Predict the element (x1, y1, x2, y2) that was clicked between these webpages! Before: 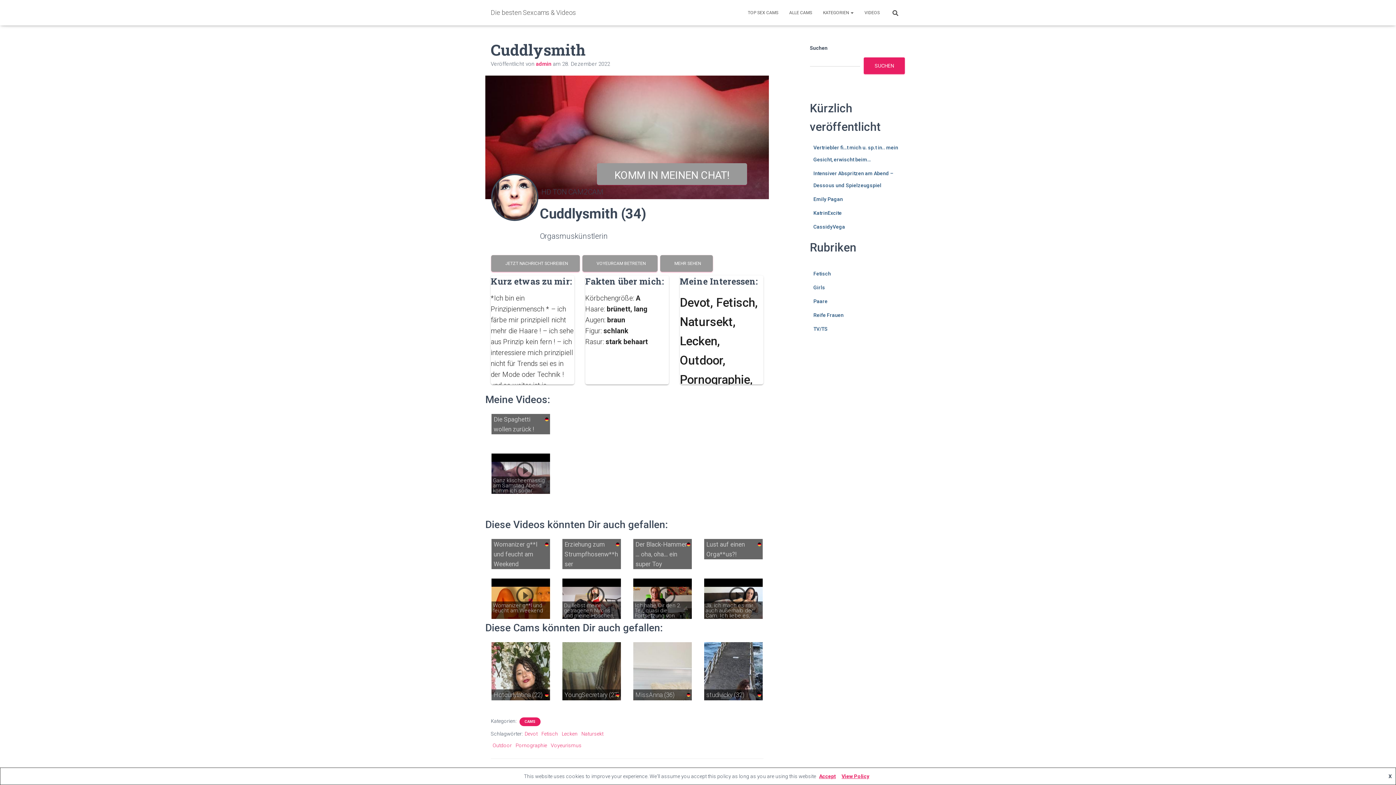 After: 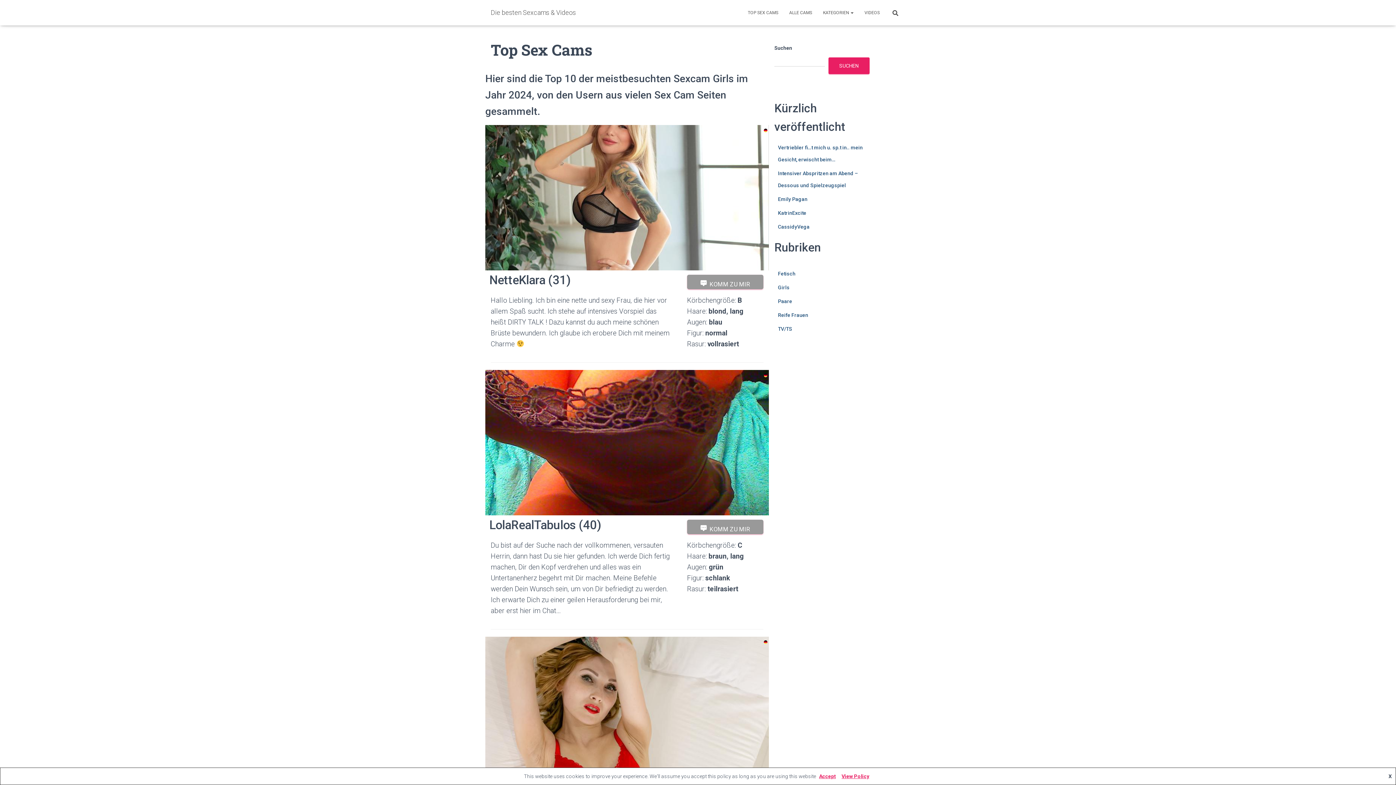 Action: label: TOP SEX CAMS bbox: (742, 3, 784, 21)